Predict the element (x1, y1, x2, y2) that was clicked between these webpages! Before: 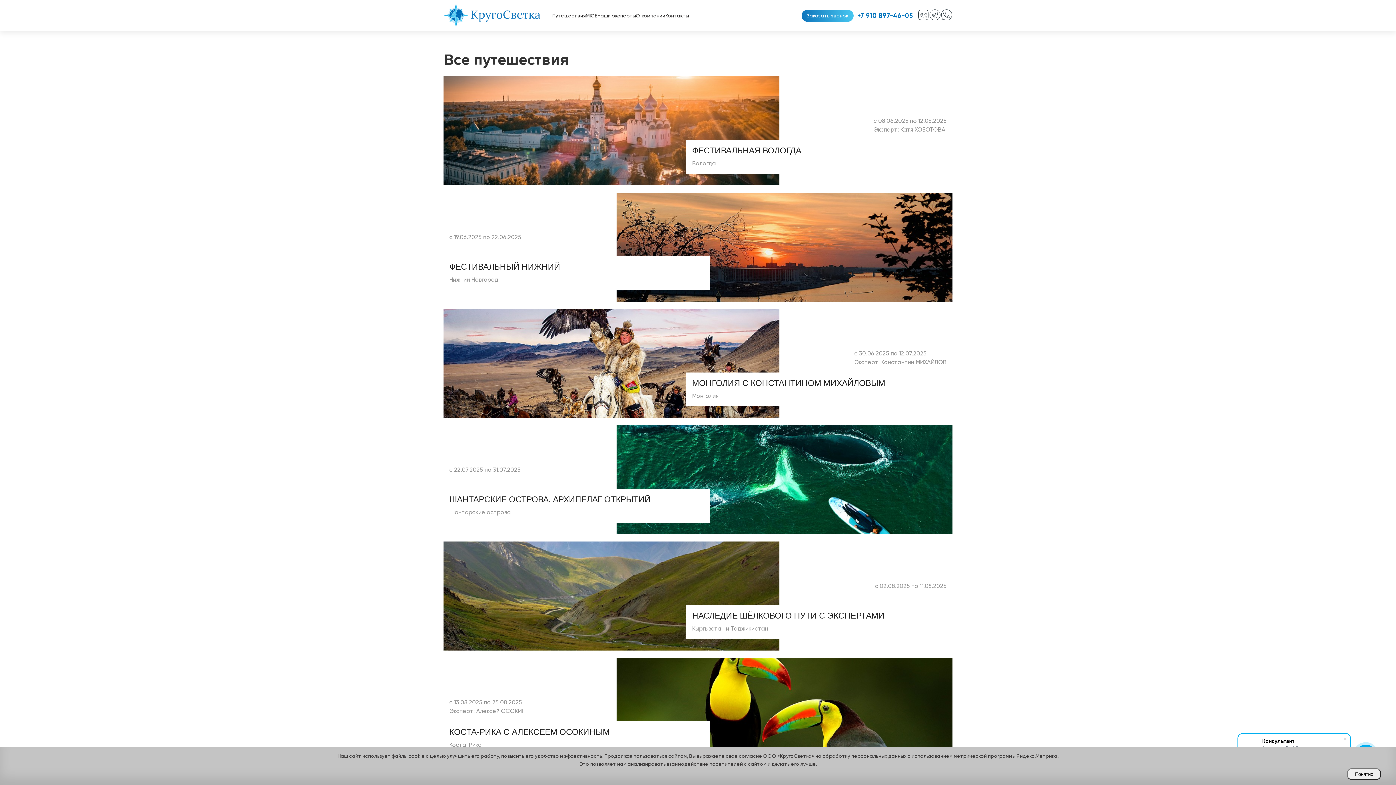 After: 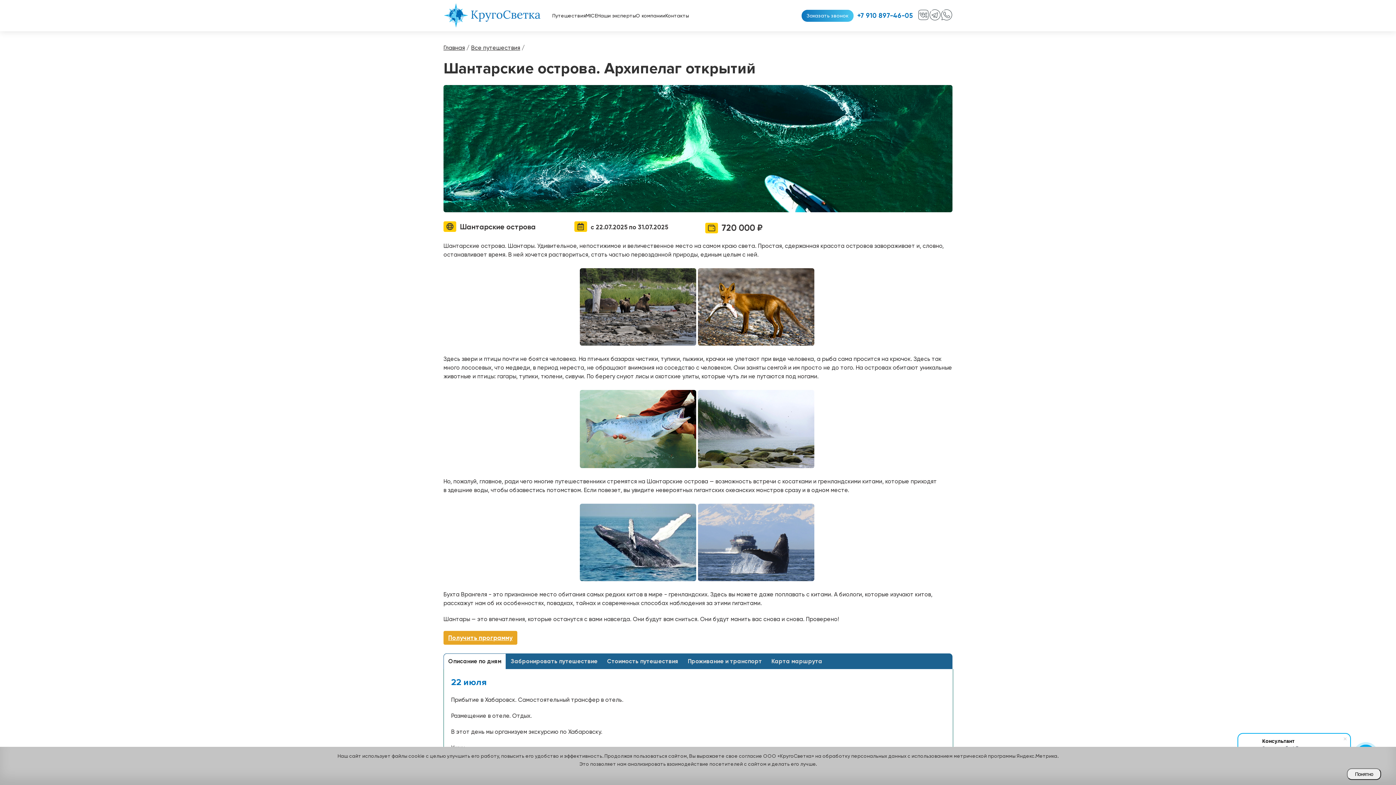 Action: label: с 22.07.2025 по 31.07.2025

ШАНТАРСКИЕ ОСТРОВА. АРХИПЕЛАГ ОТКРЫТИЙ
Шантарские острова bbox: (443, 425, 952, 534)